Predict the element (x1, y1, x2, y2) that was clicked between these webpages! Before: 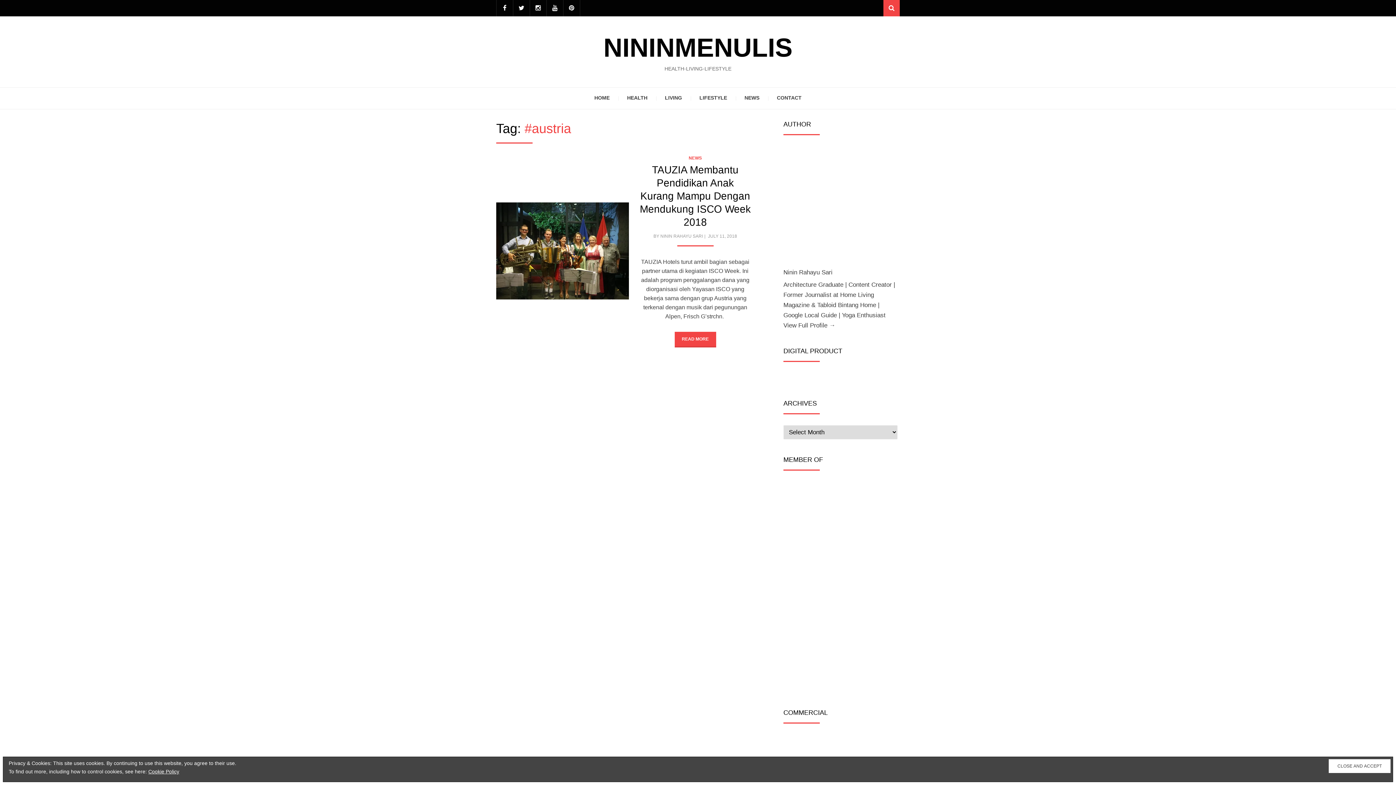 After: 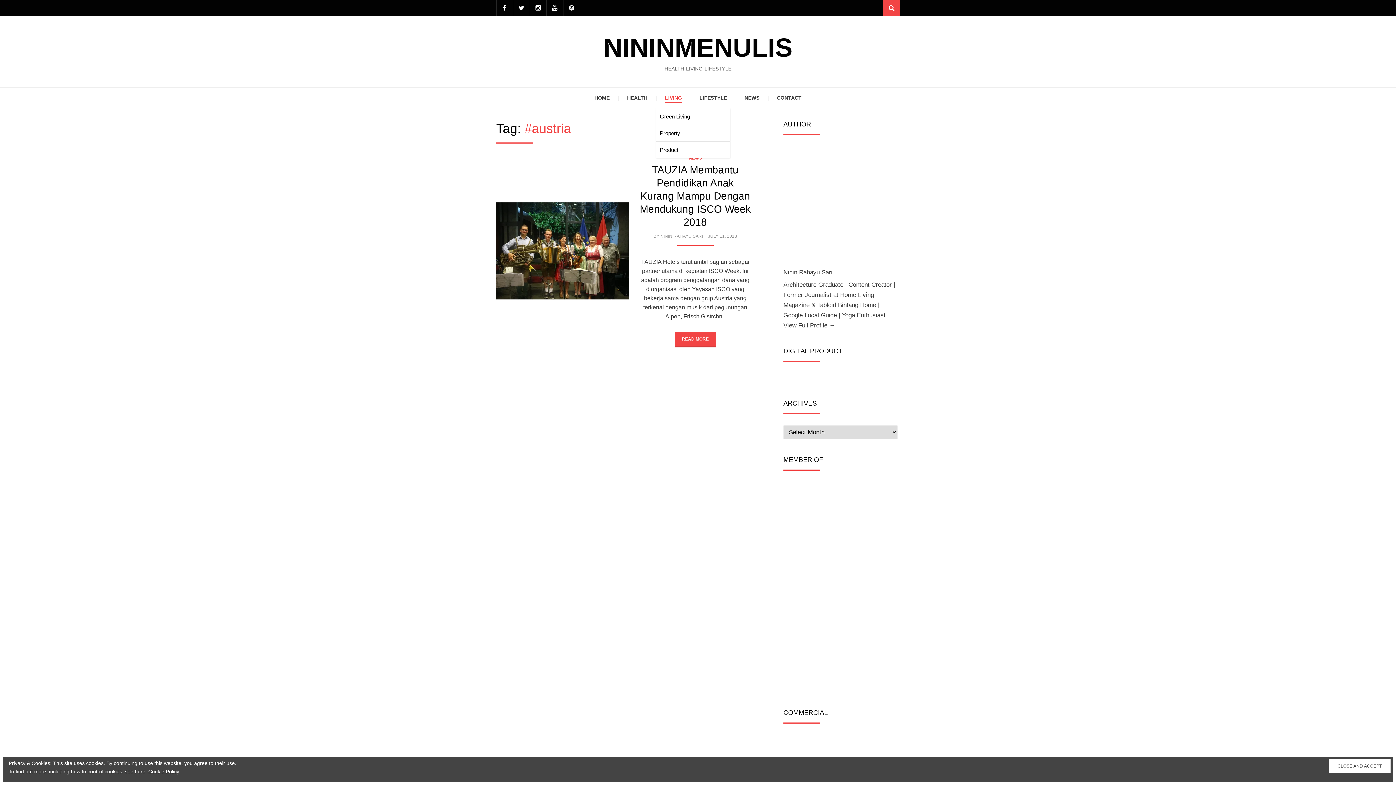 Action: bbox: (656, 87, 690, 109) label: LIVING